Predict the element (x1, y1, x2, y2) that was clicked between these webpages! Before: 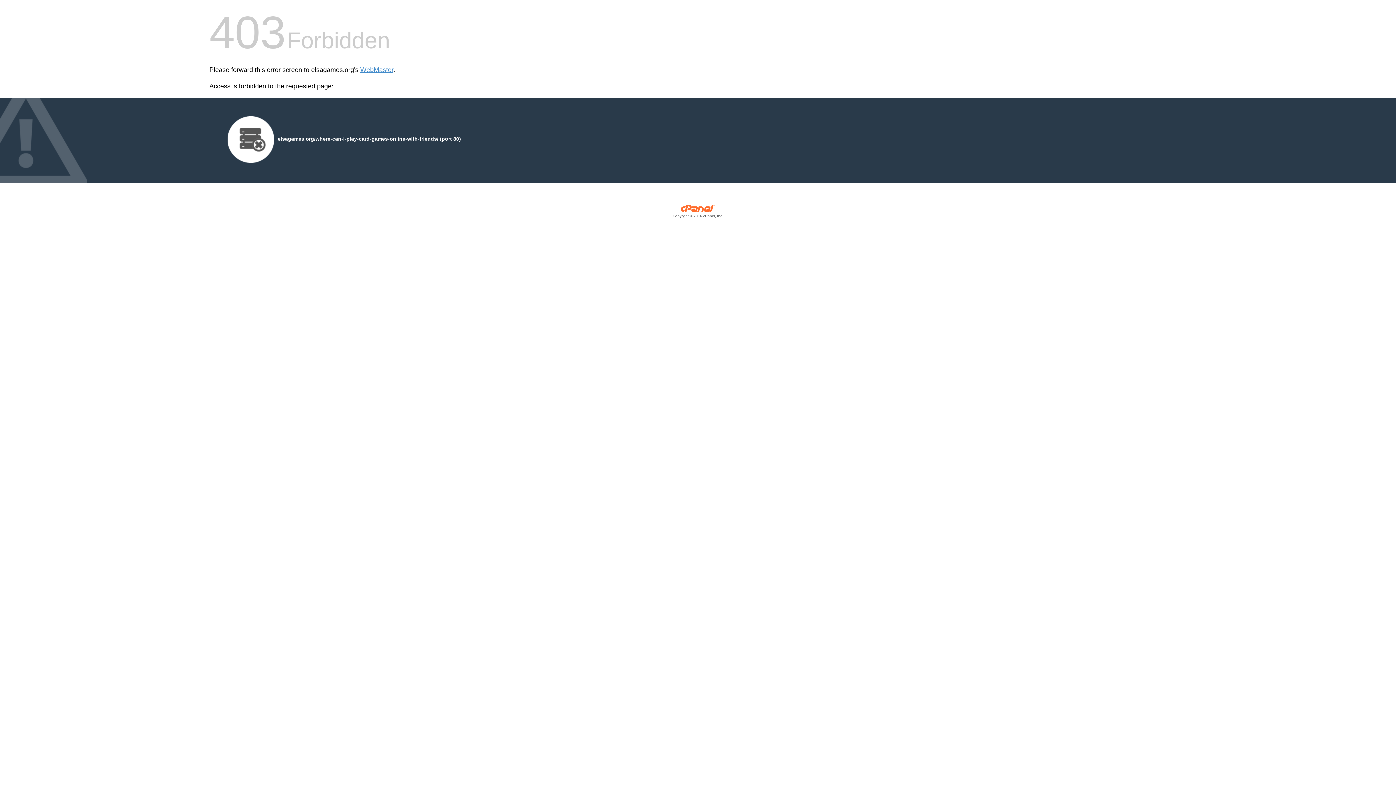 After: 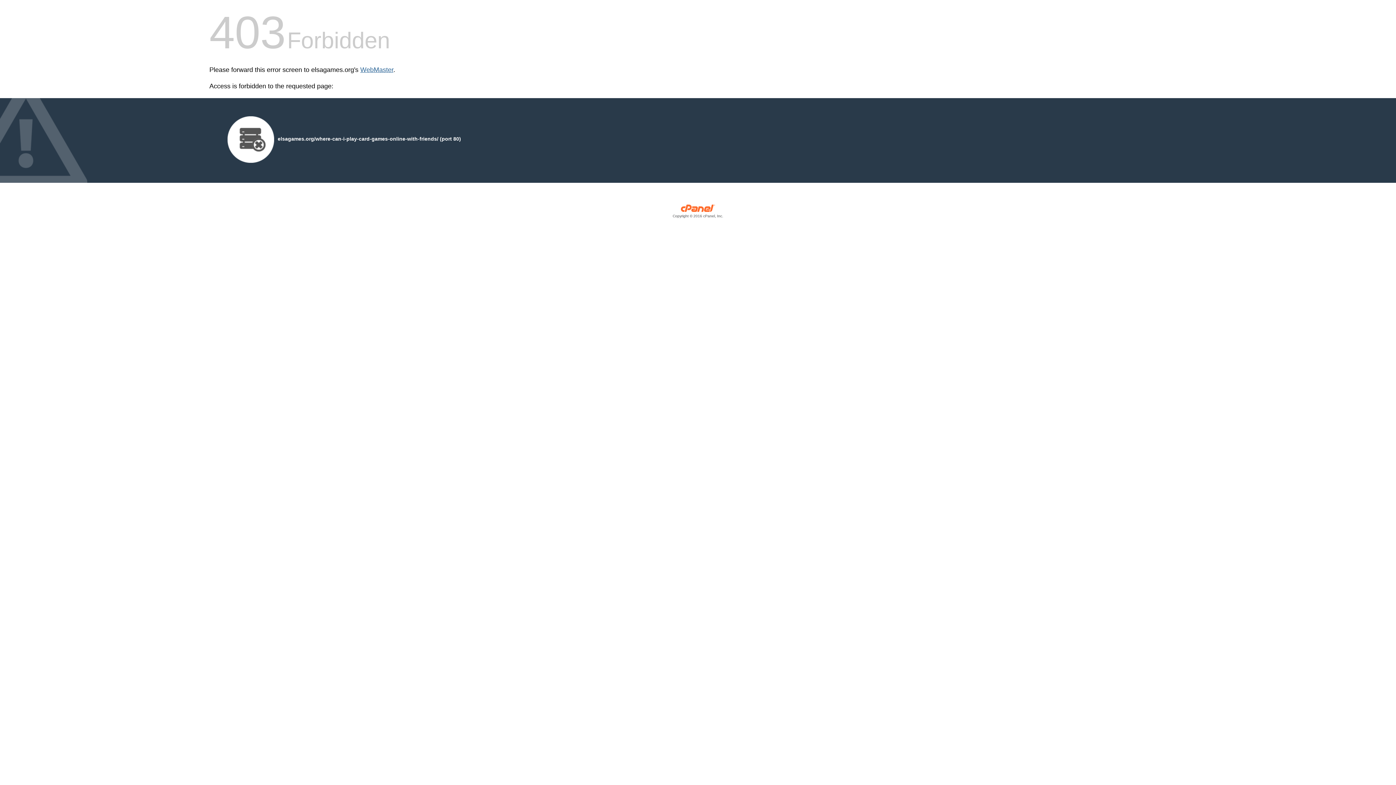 Action: label: WebMaster bbox: (360, 66, 393, 73)